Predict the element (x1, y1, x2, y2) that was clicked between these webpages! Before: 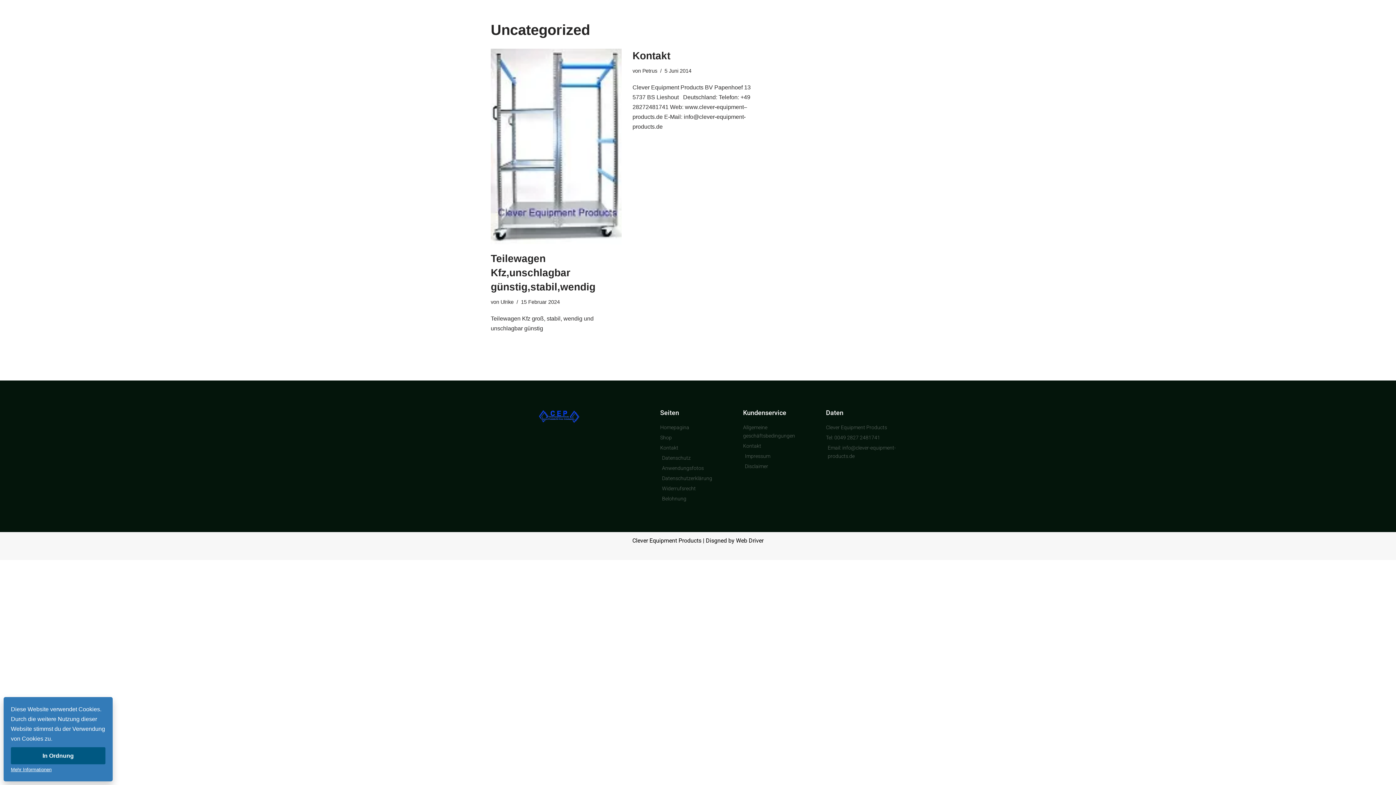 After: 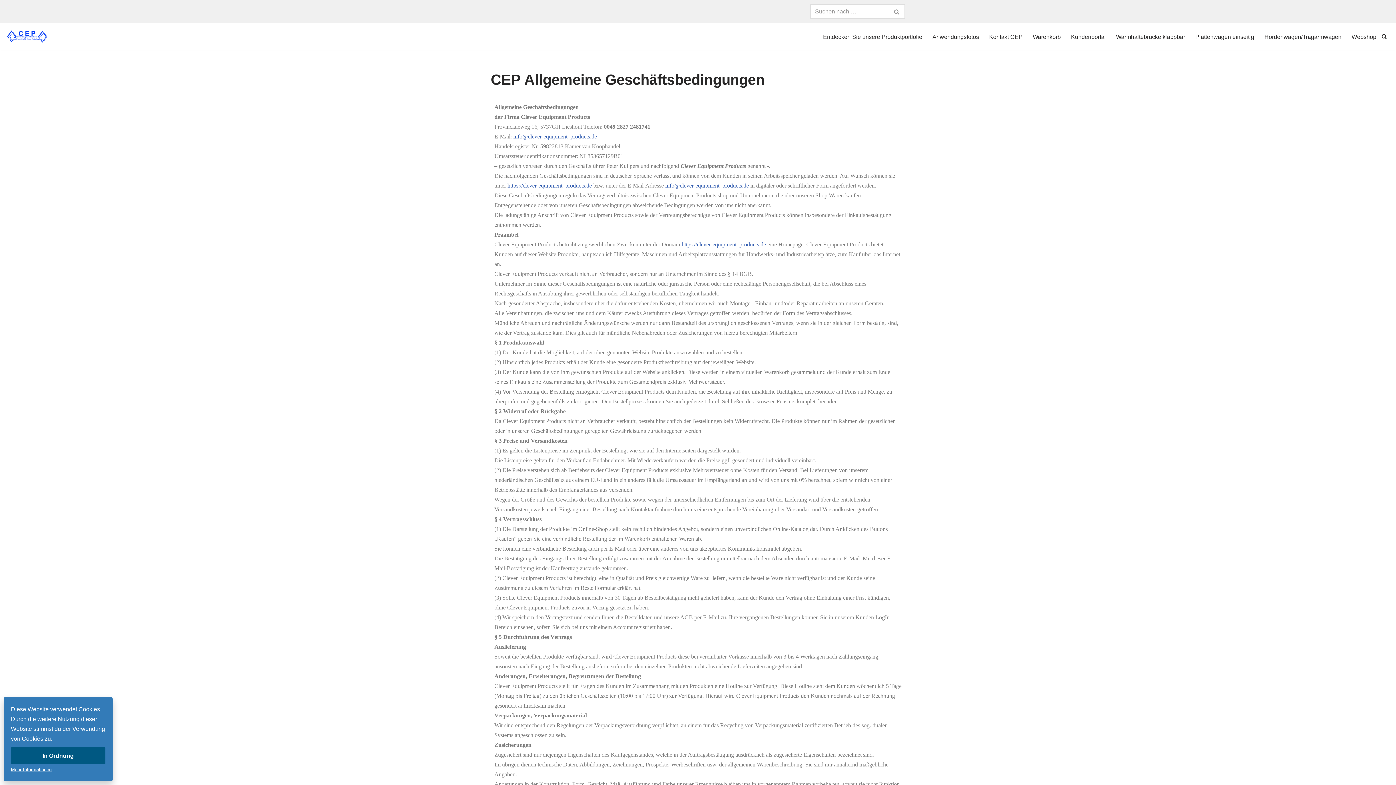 Action: bbox: (743, 423, 818, 440) label: Allgemeine geschäftsbedingungen